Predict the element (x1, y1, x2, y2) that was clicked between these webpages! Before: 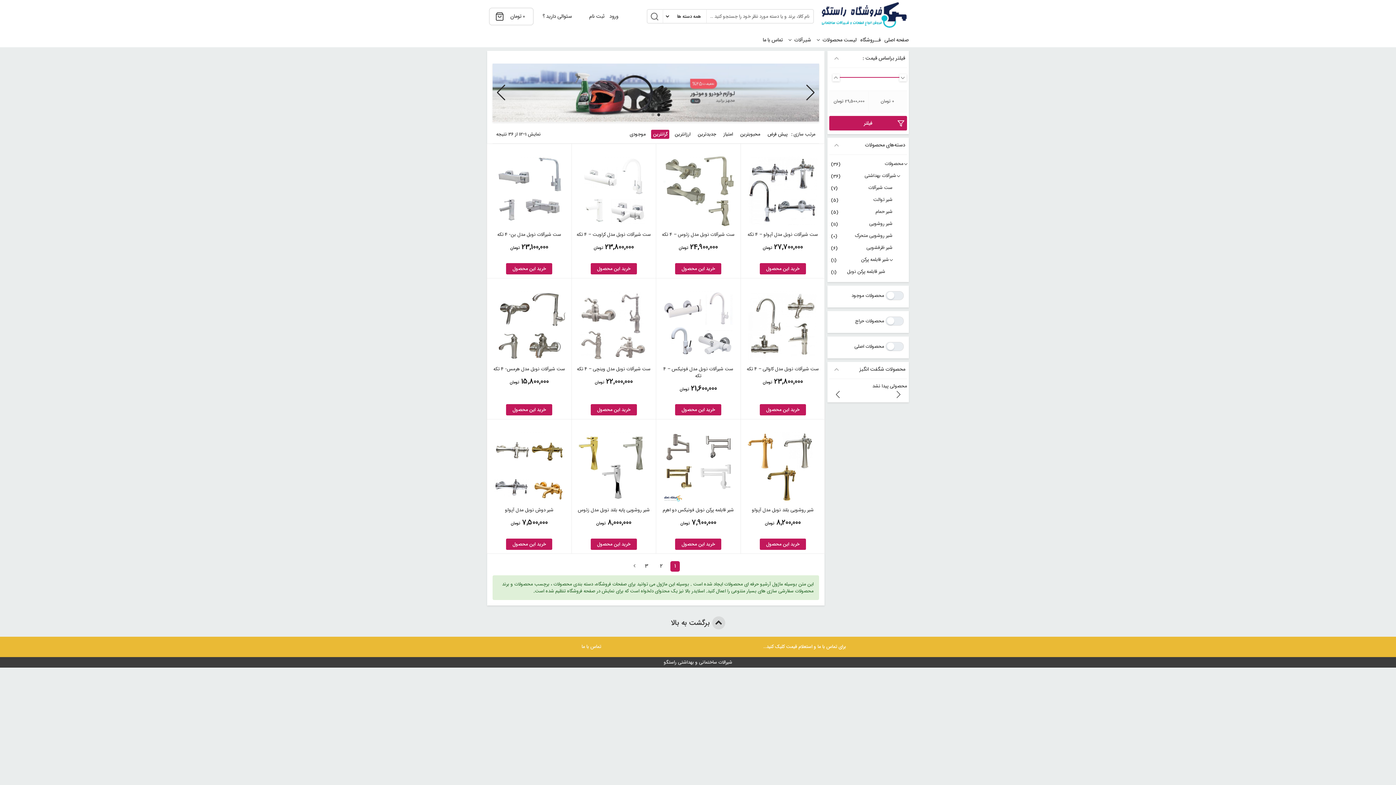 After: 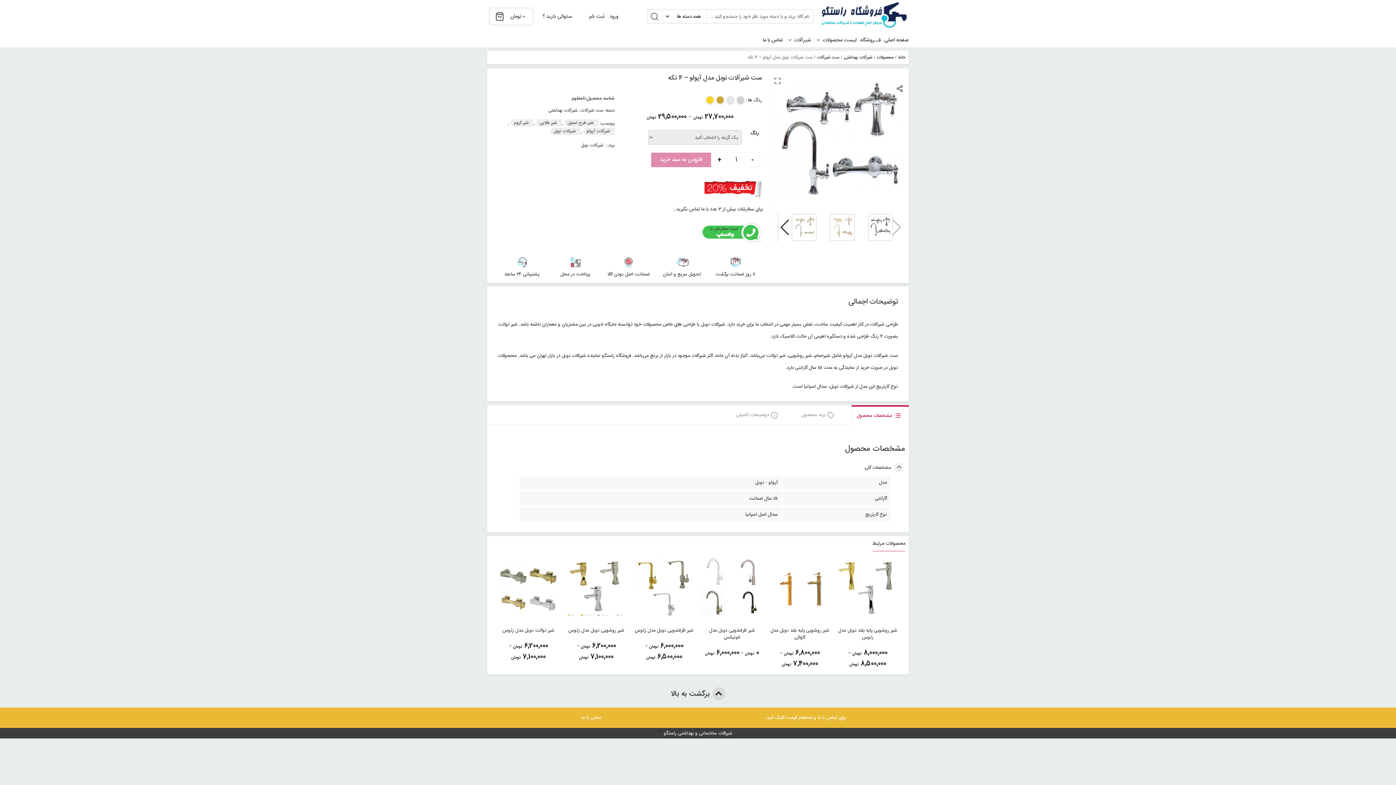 Action: label: ست شیرآلات نوبل مدل آپولو – 4 تکه
27,700,000 تومان bbox: (746, 154, 819, 258)